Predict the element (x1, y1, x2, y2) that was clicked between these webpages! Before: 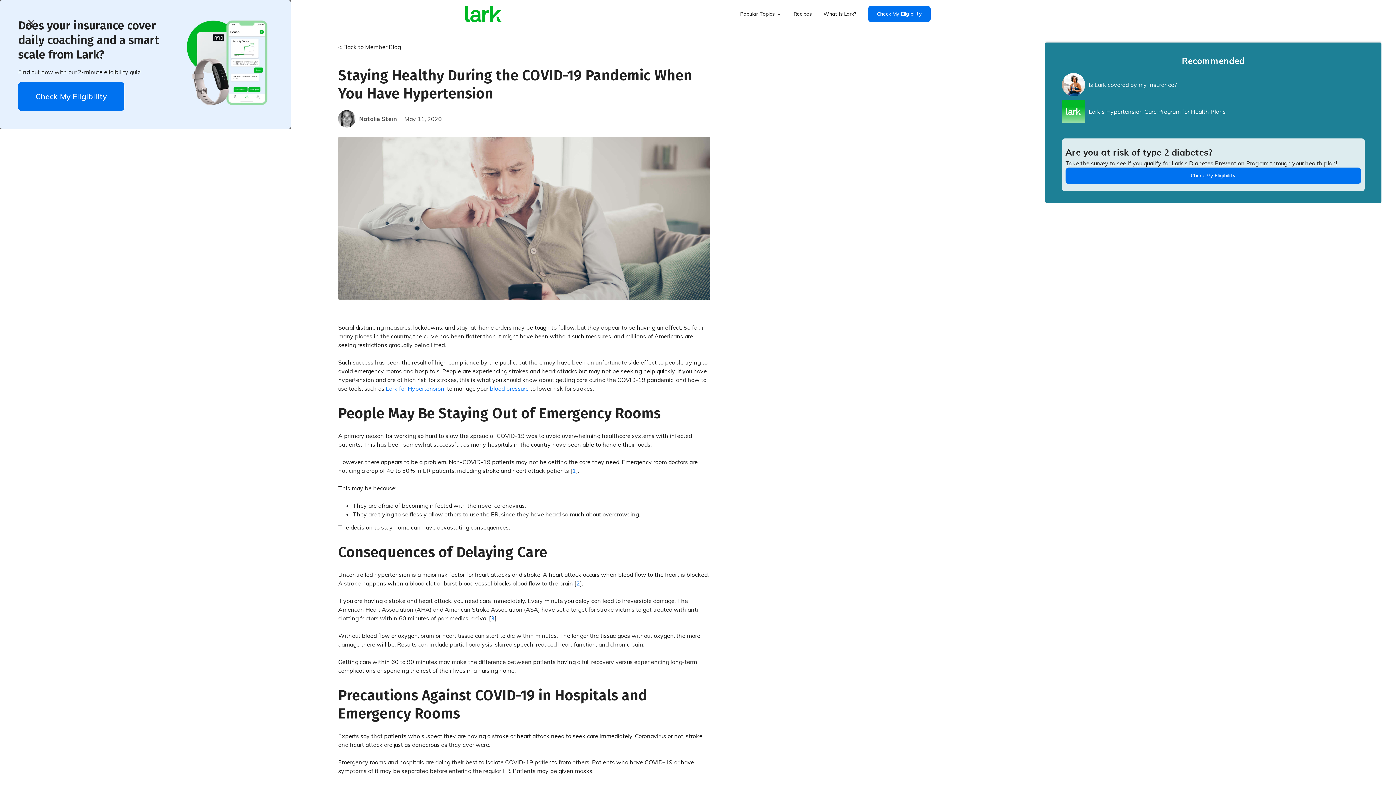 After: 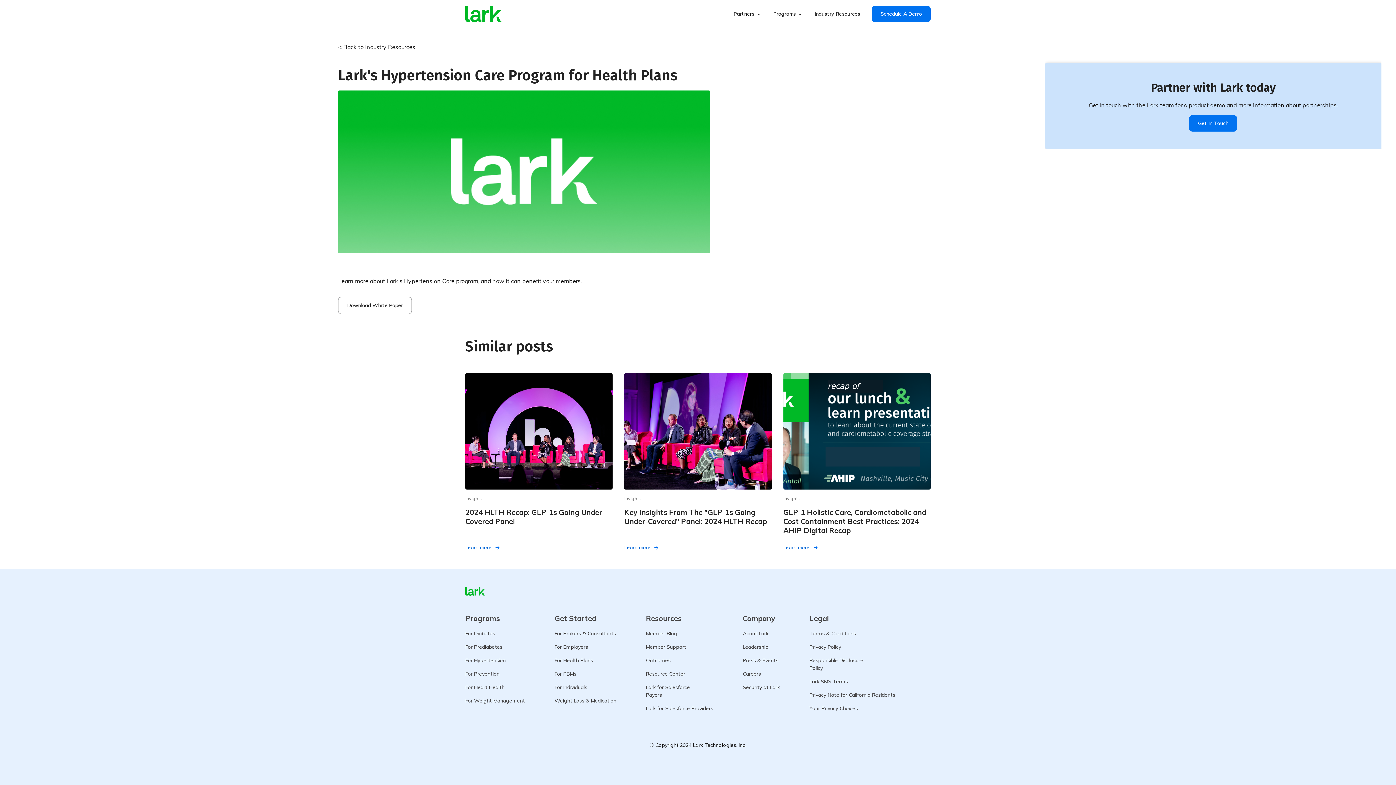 Action: label: Lark's Hypertension Care Program for Health Plans bbox: (1062, 100, 1226, 126)